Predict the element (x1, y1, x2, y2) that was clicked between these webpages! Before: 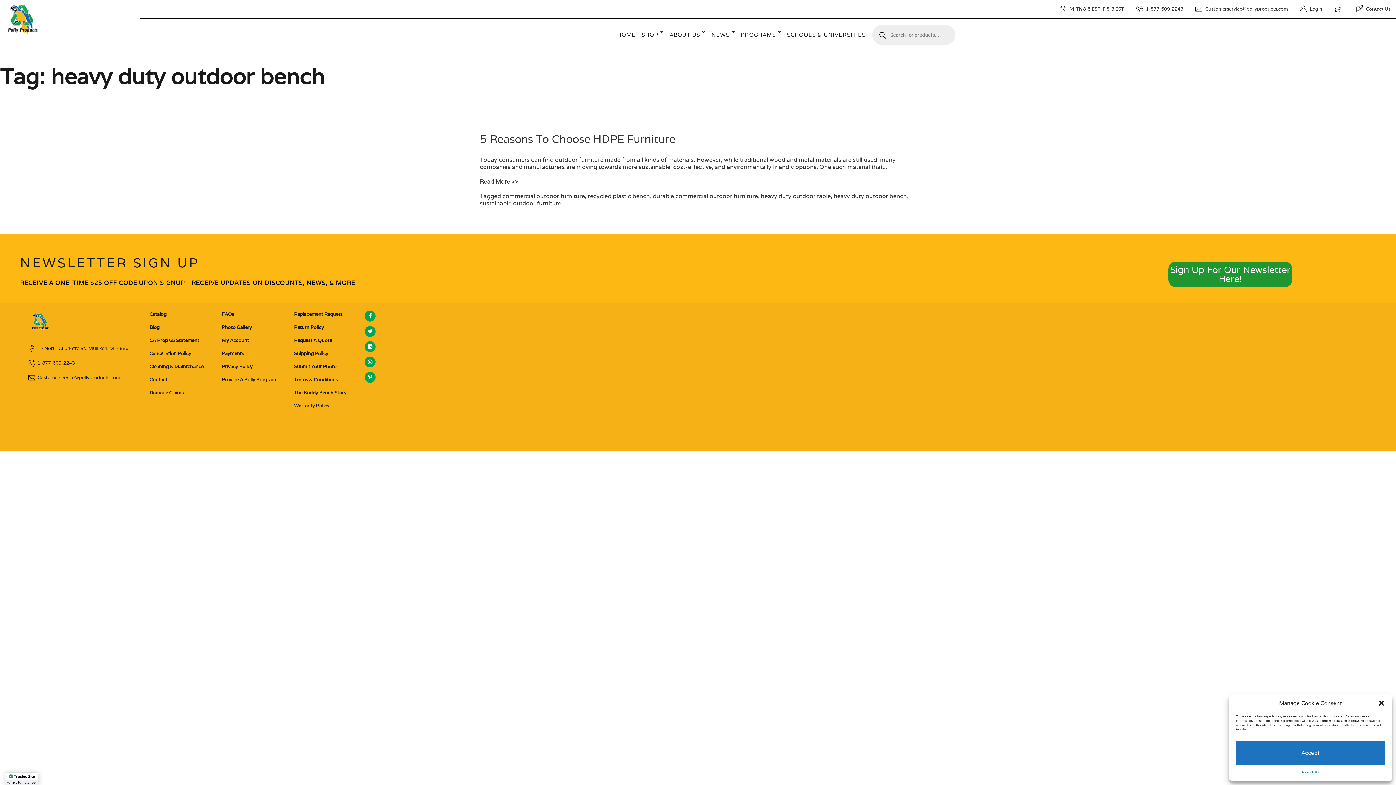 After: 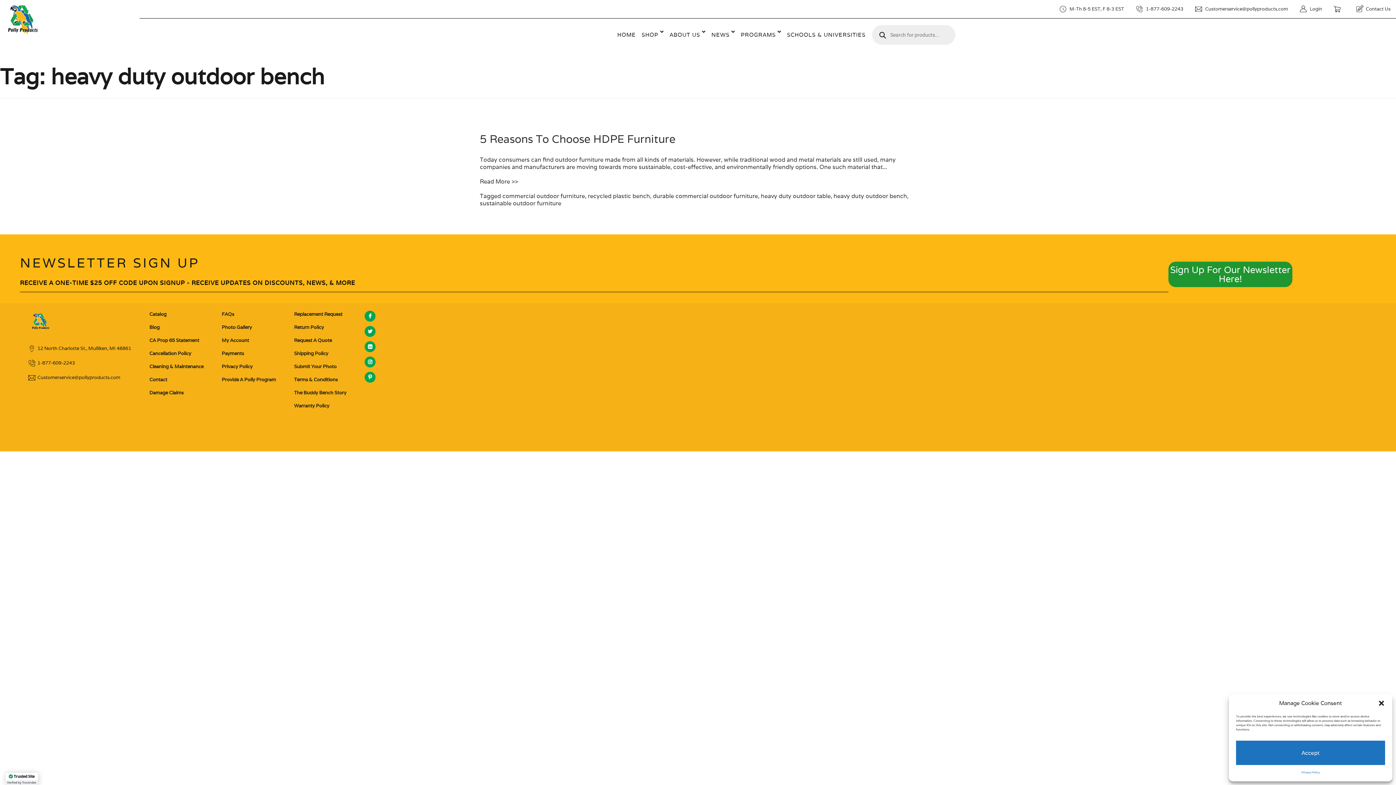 Action: bbox: (368, 341, 372, 352)